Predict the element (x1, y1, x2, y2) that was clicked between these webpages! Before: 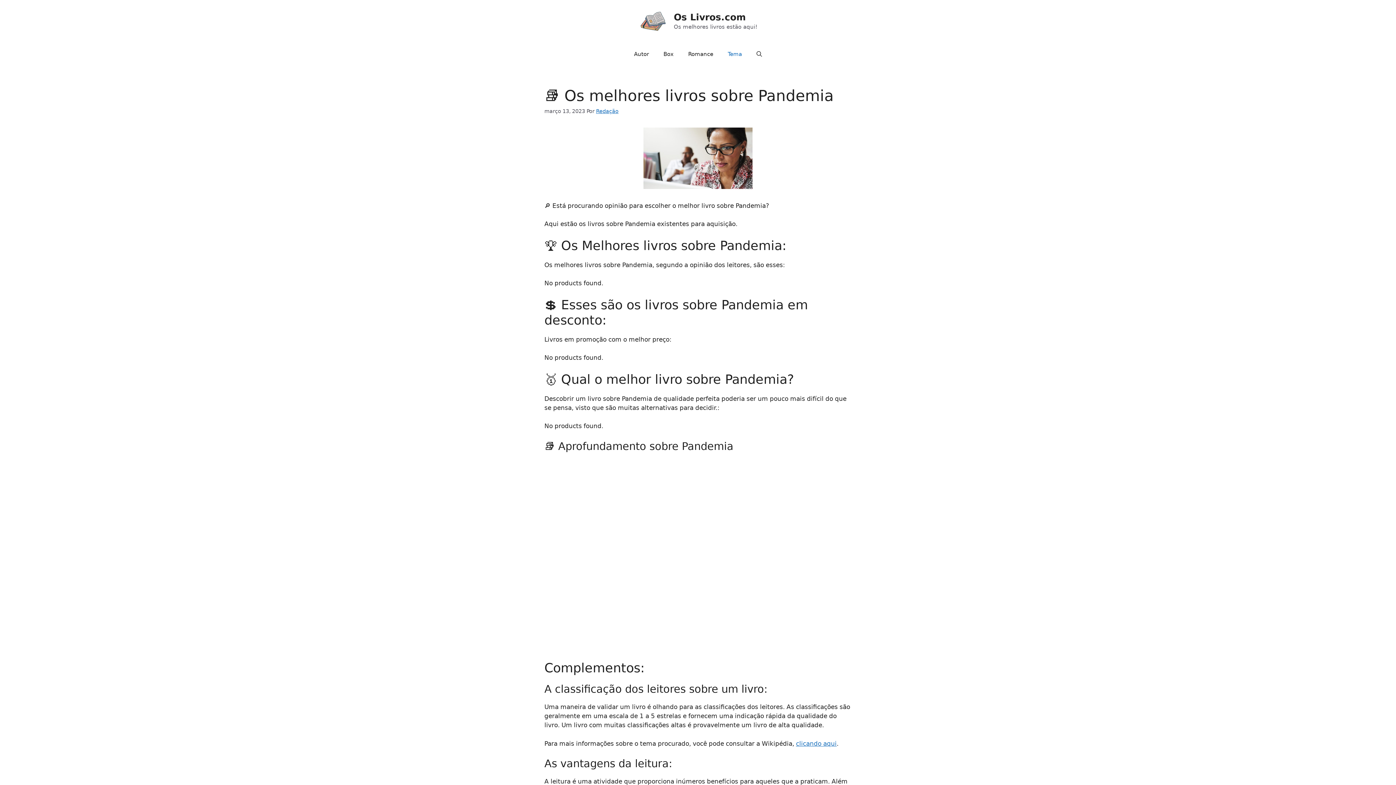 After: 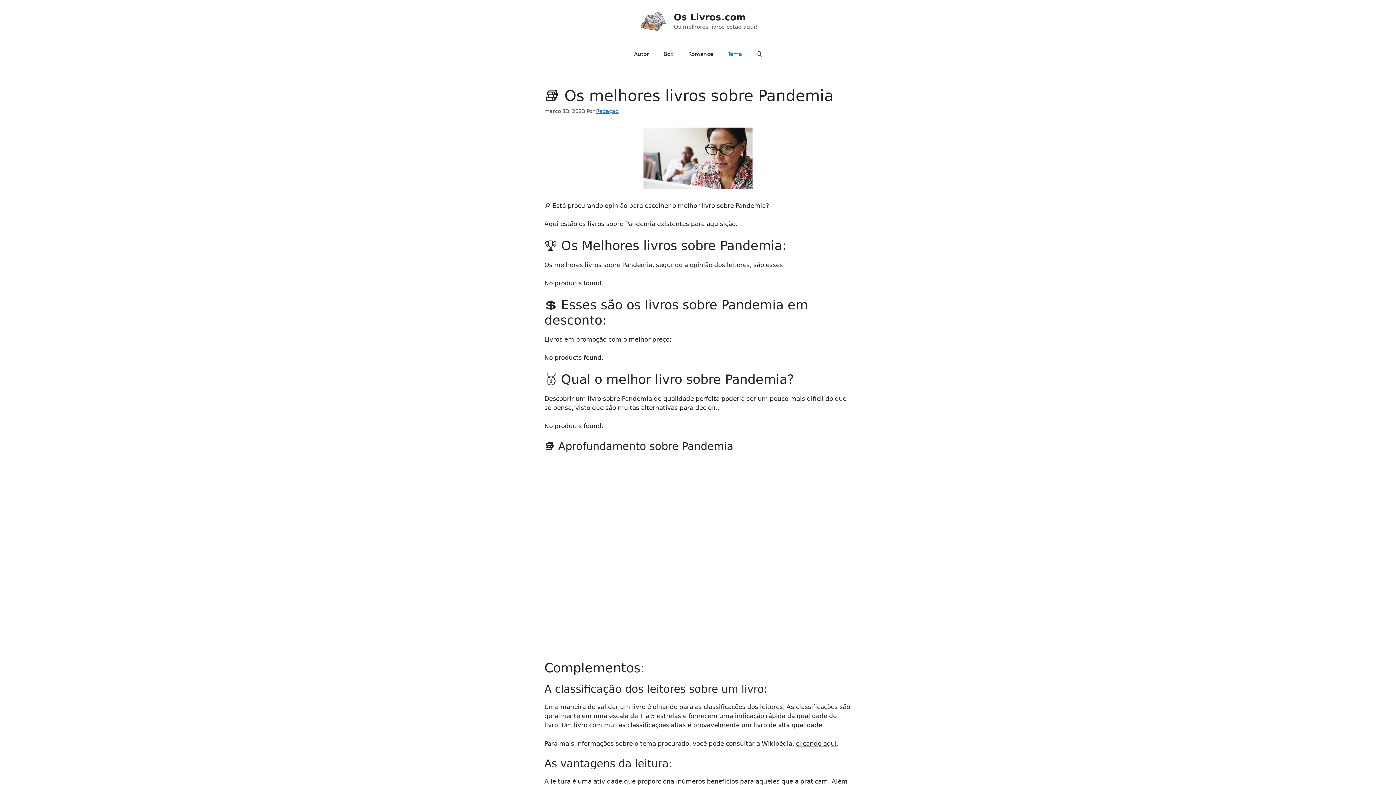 Action: bbox: (796, 740, 836, 747) label: clicando aqui